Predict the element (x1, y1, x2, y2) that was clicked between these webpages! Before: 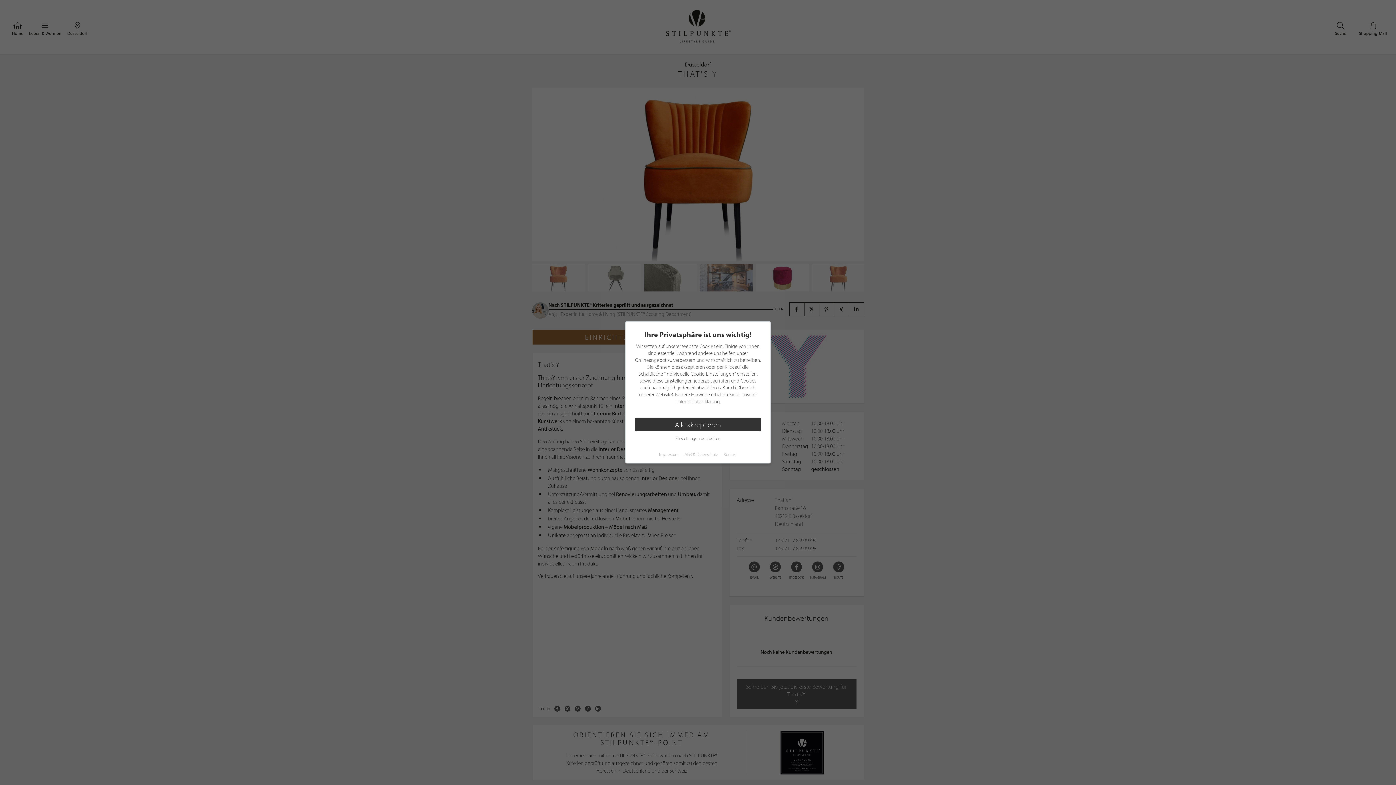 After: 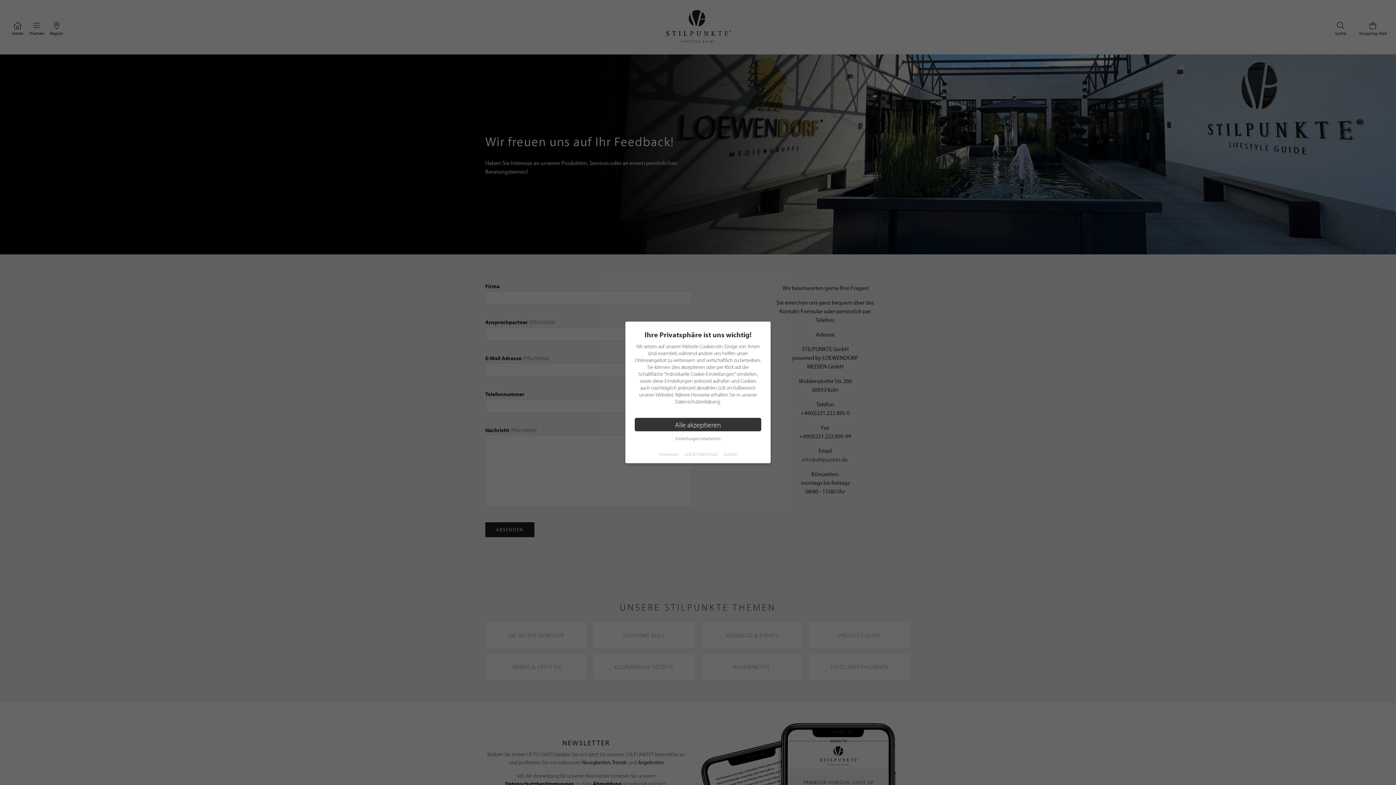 Action: bbox: (724, 451, 737, 457) label: Kontakt